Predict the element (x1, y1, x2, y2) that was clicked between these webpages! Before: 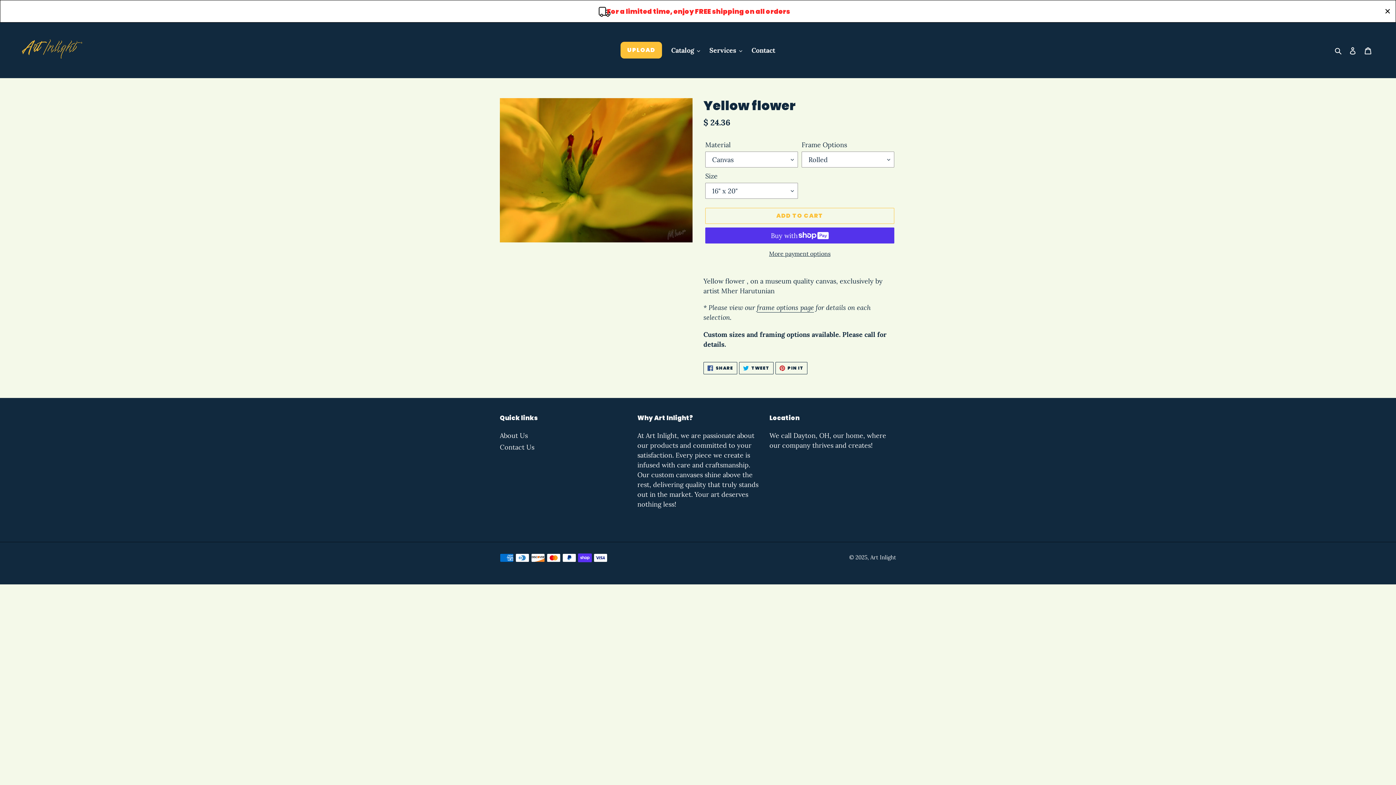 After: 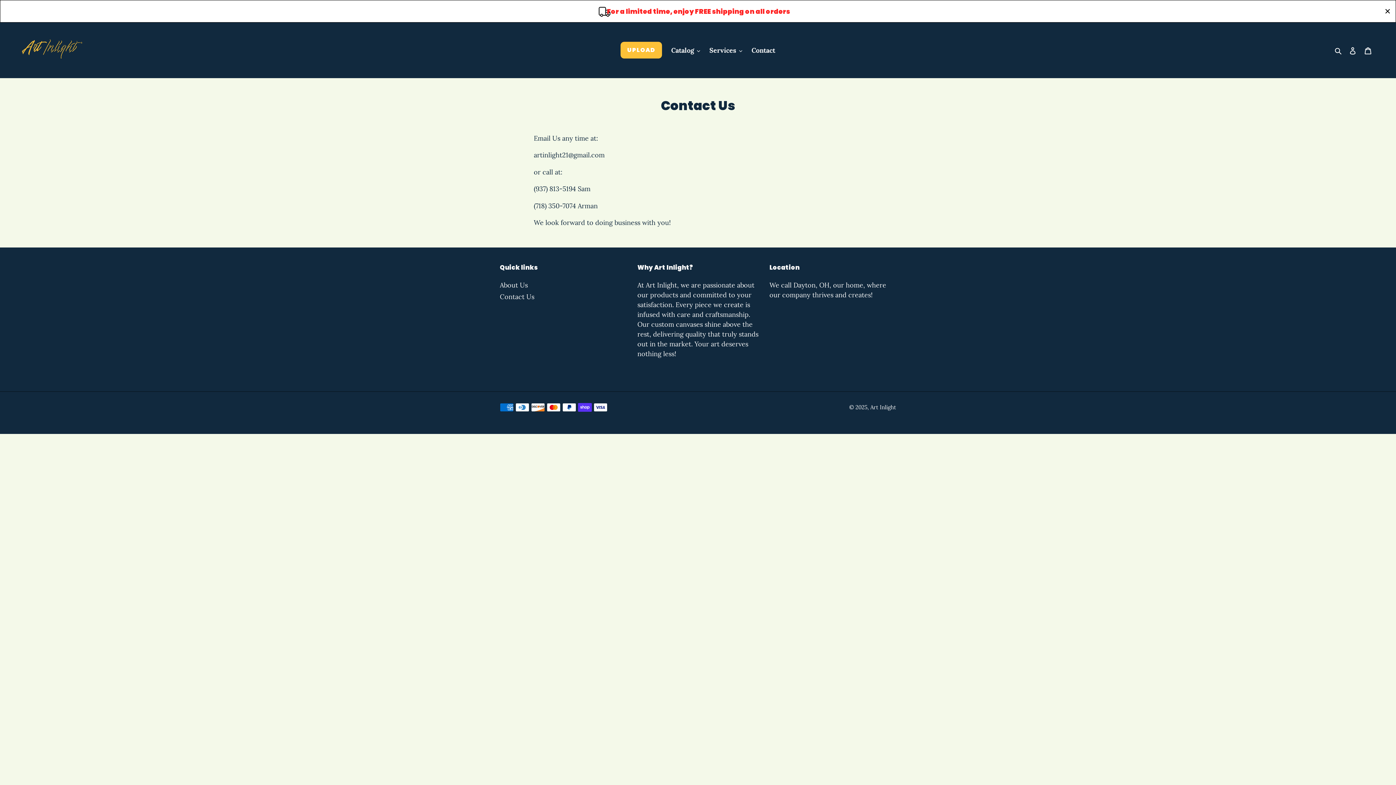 Action: label: Contact Us bbox: (500, 443, 534, 451)